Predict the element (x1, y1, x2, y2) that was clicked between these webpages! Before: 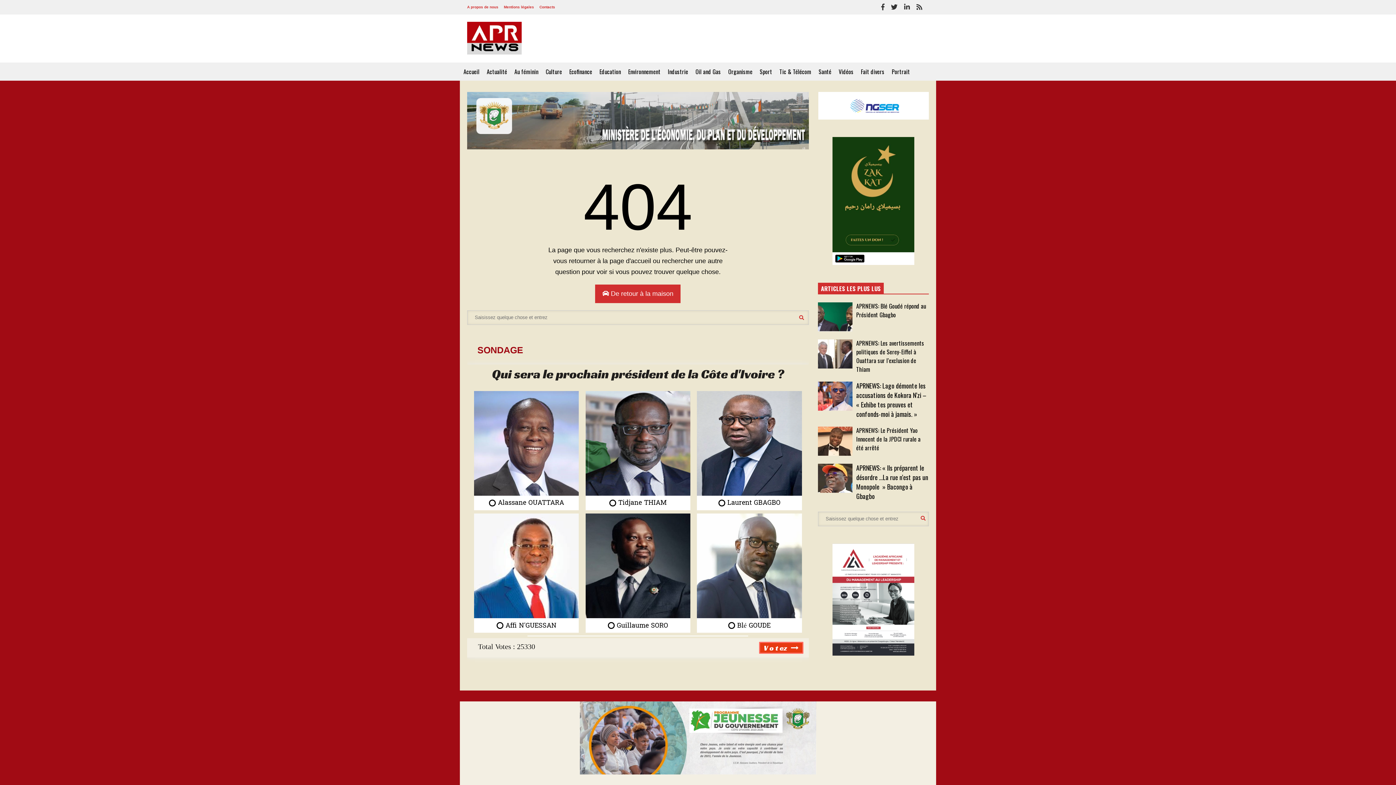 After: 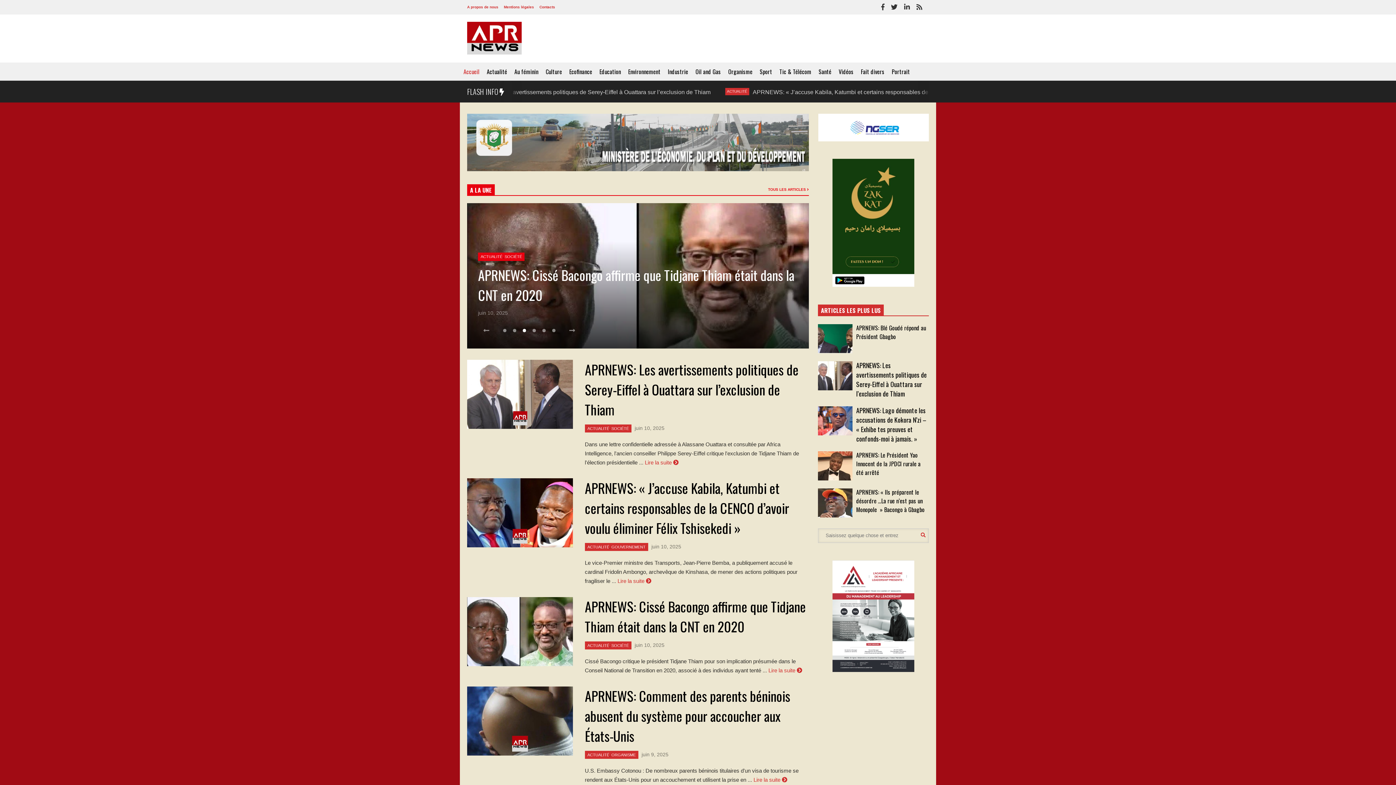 Action: bbox: (595, 284, 680, 303) label:  De retour à la maison